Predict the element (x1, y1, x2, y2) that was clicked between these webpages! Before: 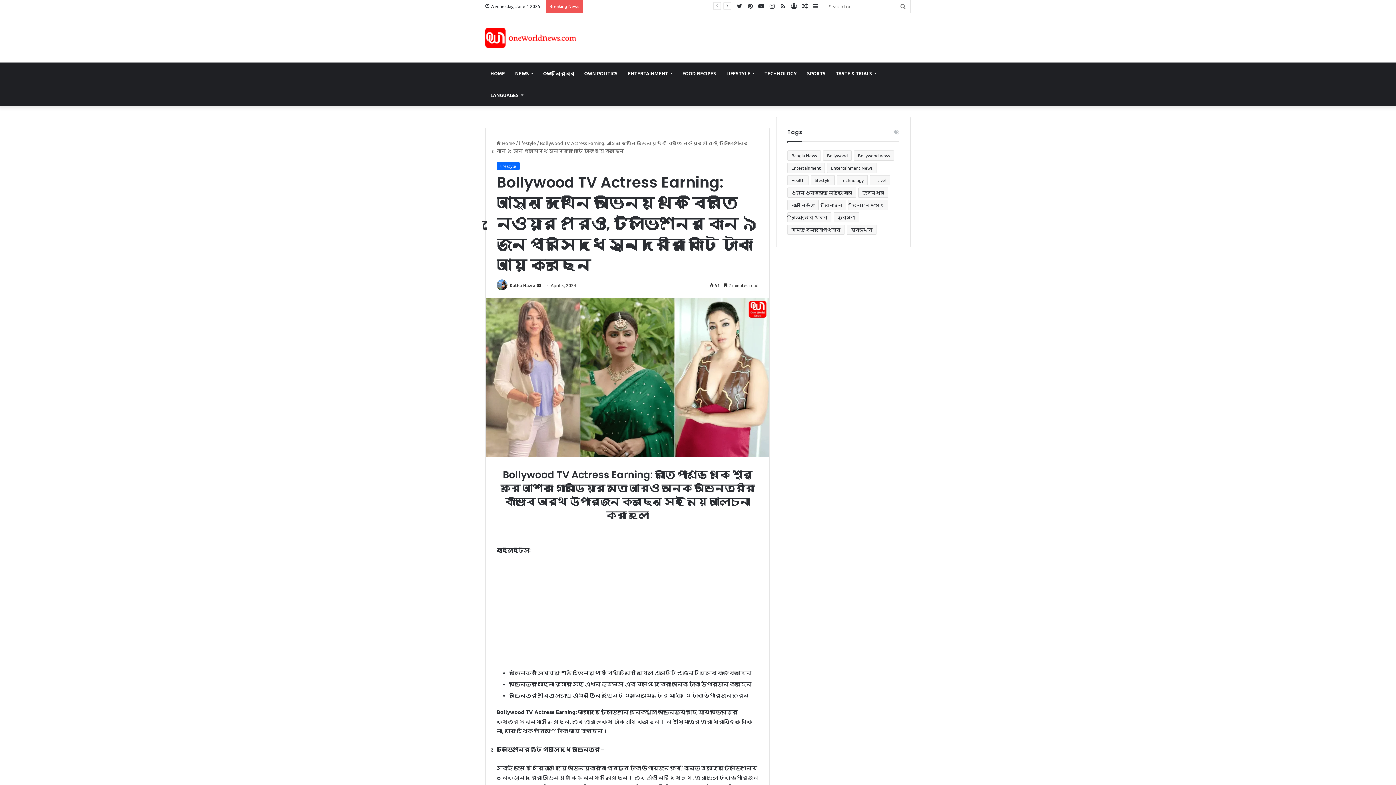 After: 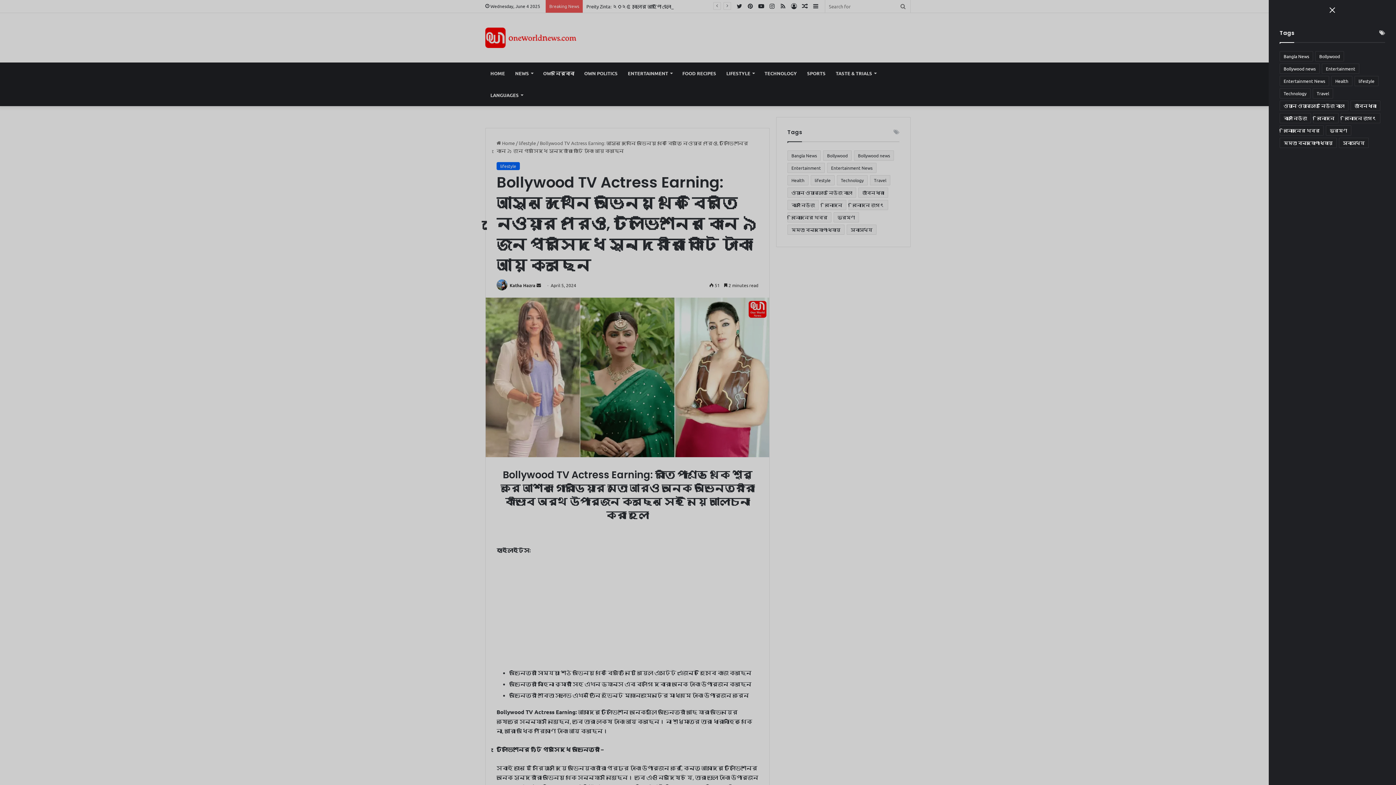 Action: bbox: (810, 0, 821, 12) label: Sidebar